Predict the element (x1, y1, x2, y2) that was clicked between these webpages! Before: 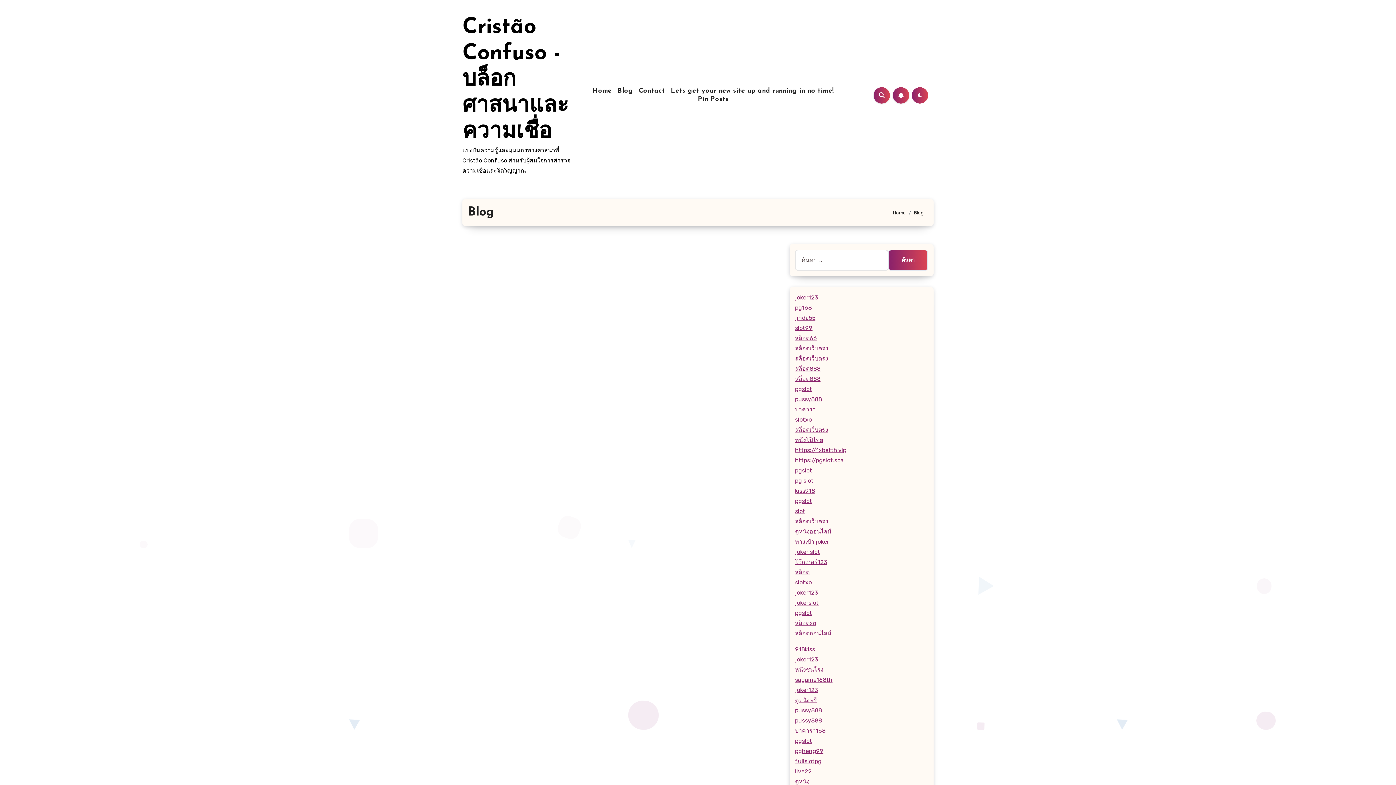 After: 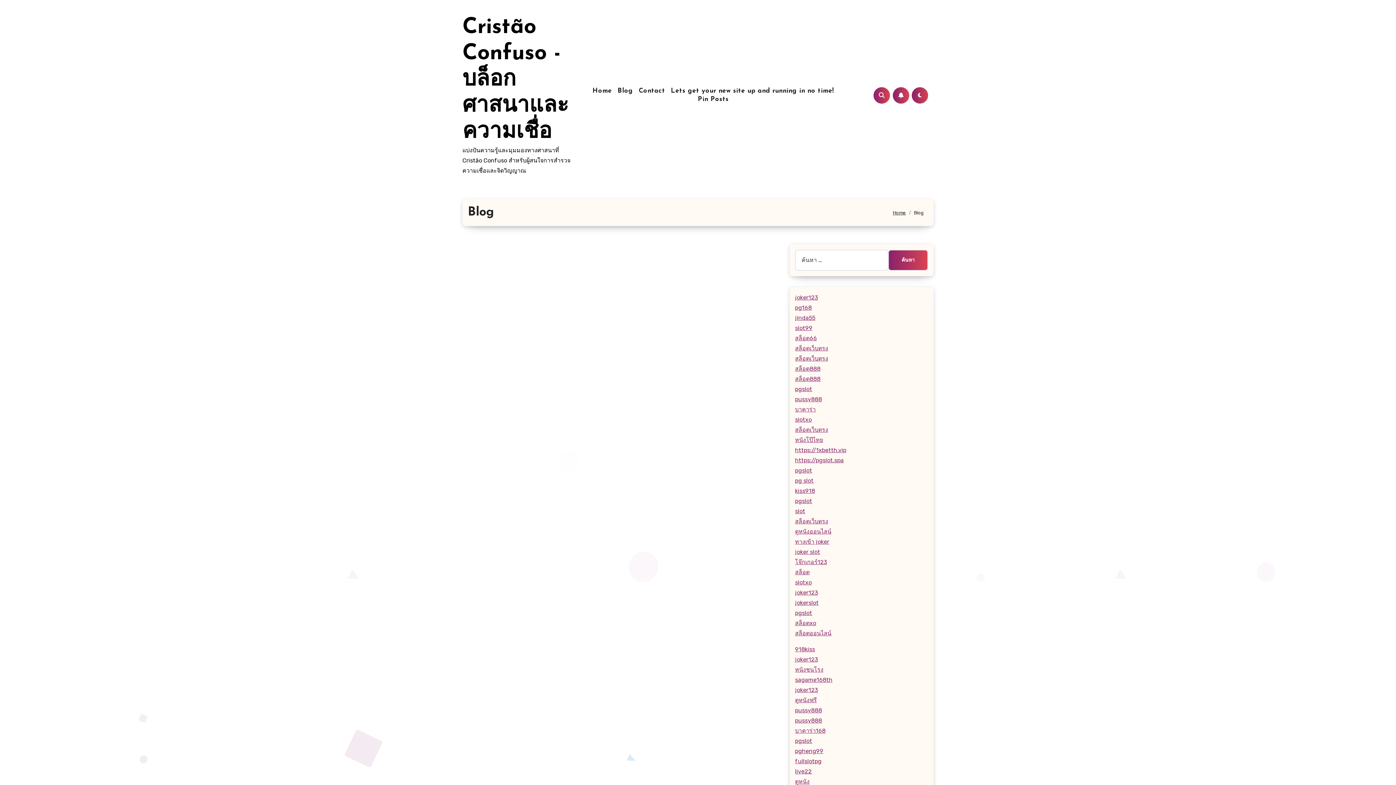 Action: label: Blog bbox: (614, 86, 636, 95)